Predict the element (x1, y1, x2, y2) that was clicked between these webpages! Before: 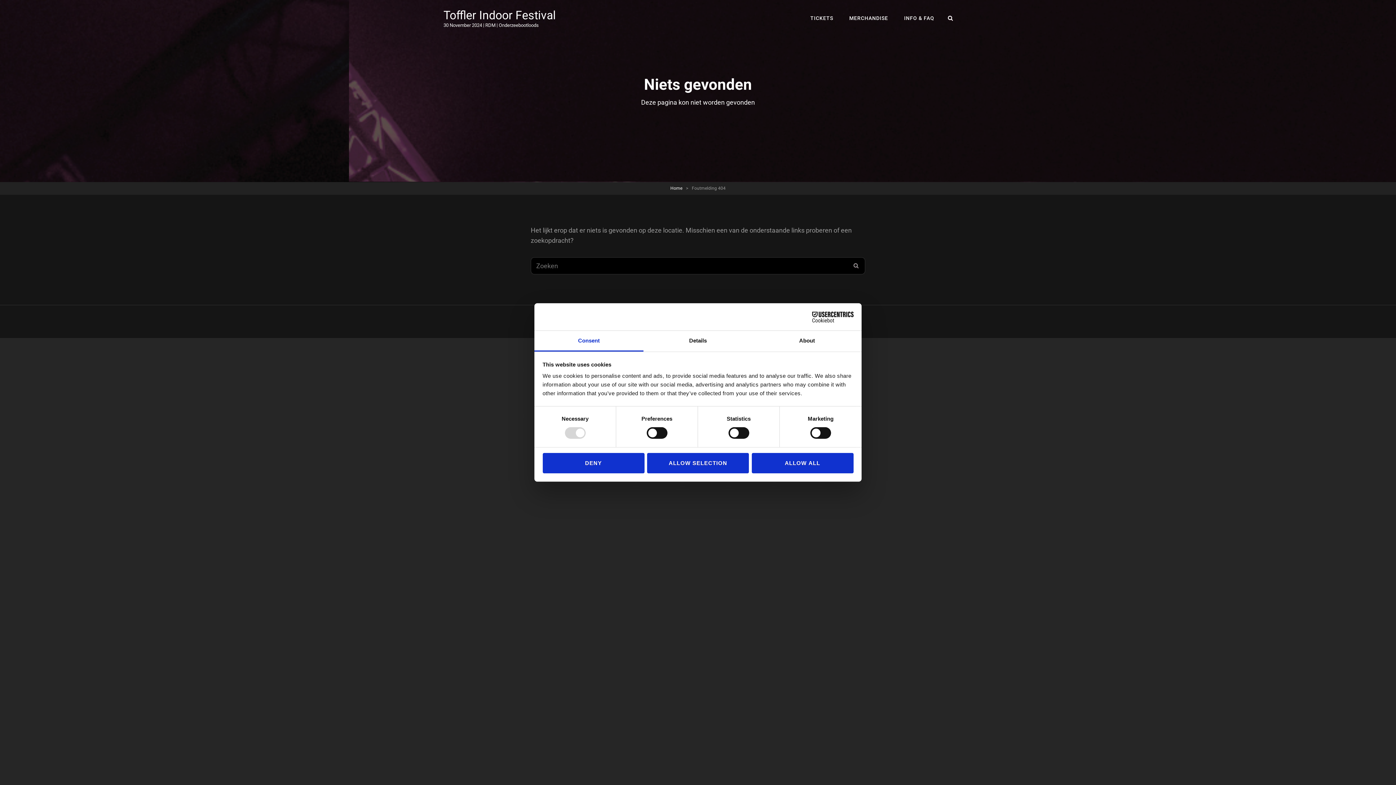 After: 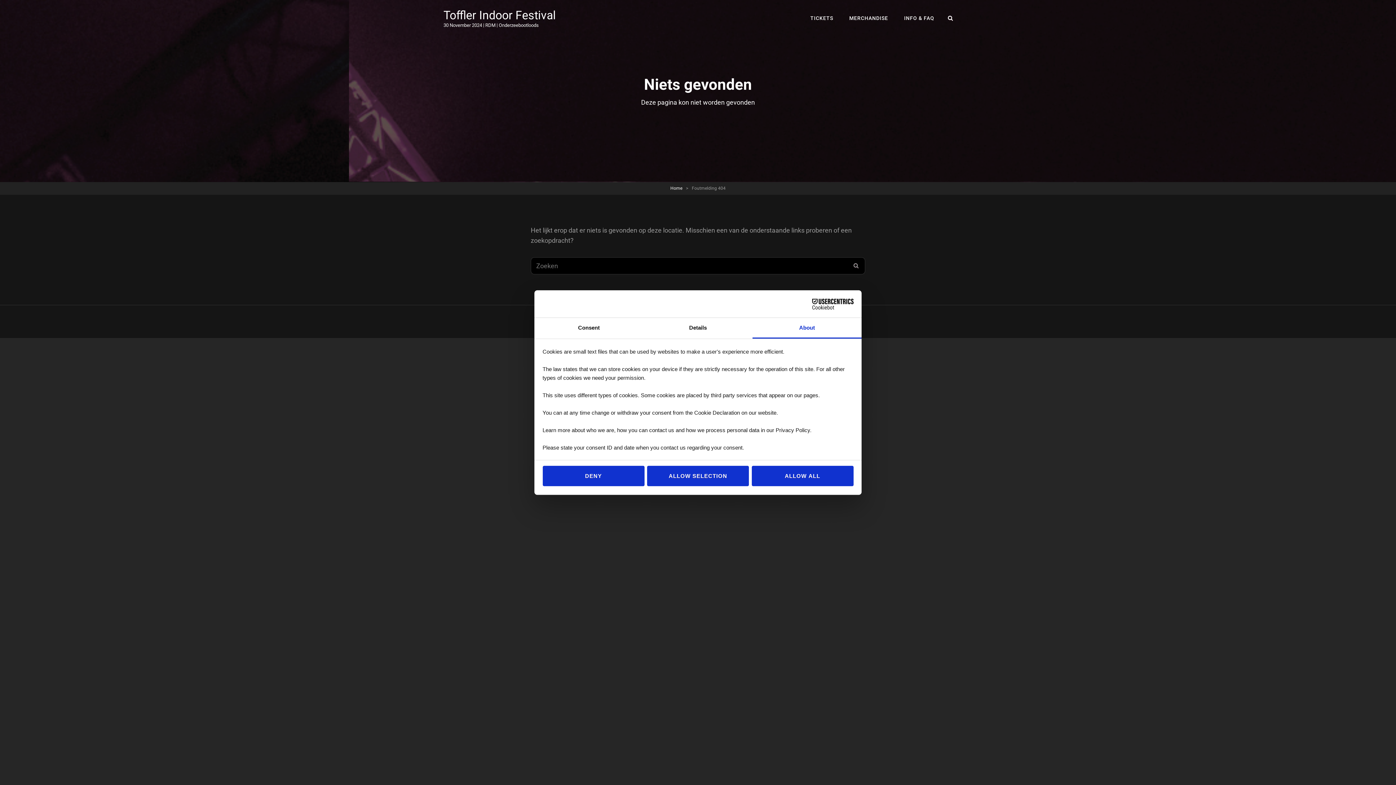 Action: label: About bbox: (752, 331, 861, 351)